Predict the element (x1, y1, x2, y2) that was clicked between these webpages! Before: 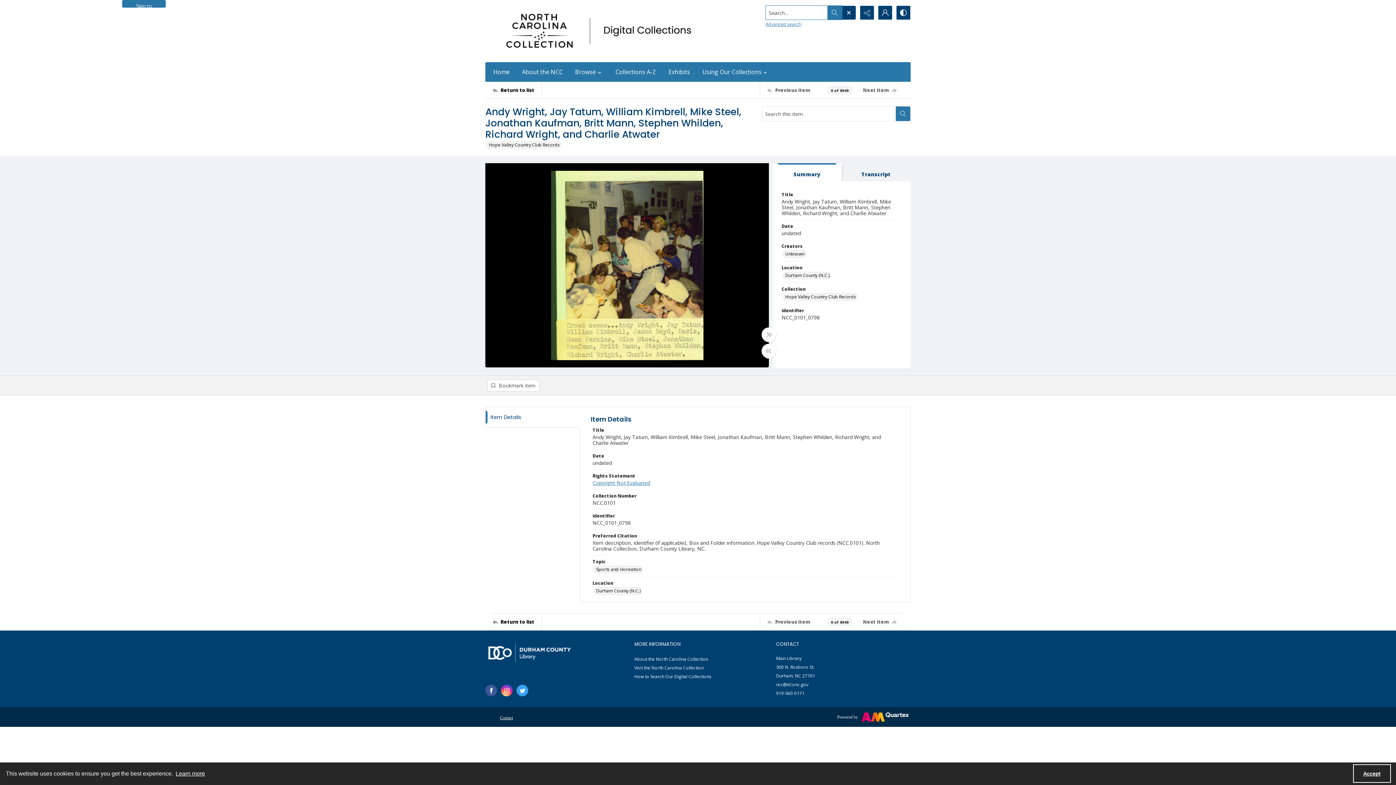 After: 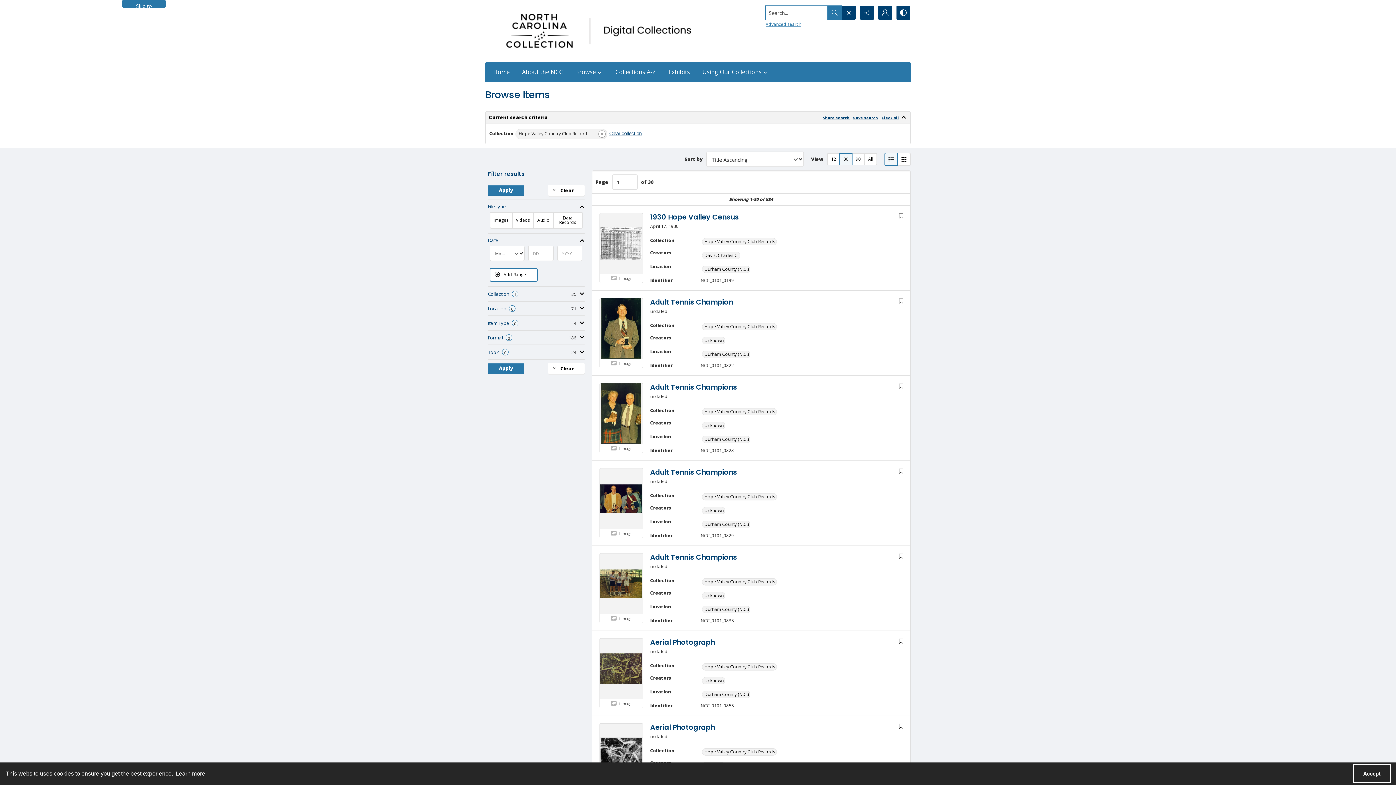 Action: label: Collection Hope Valley Country Club Records bbox: (782, 293, 857, 300)